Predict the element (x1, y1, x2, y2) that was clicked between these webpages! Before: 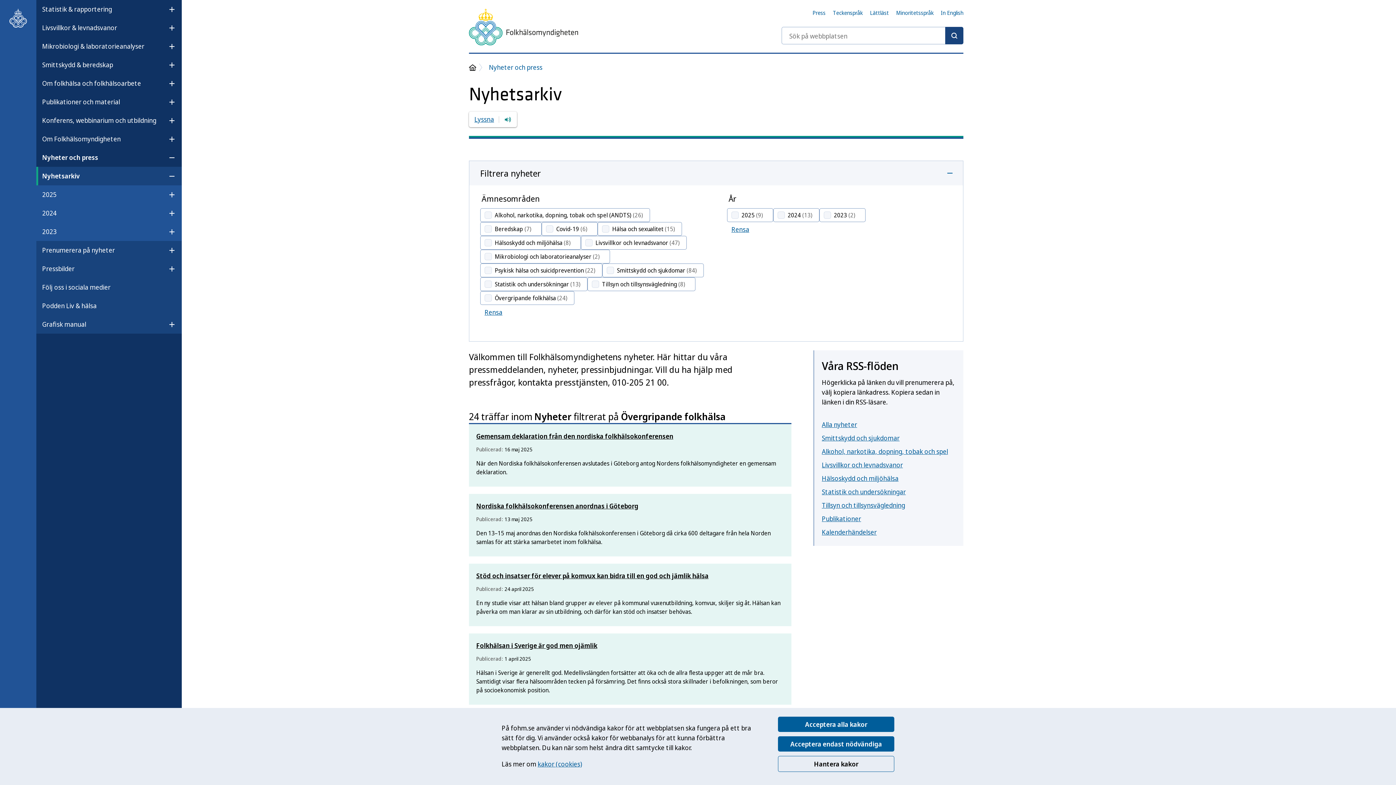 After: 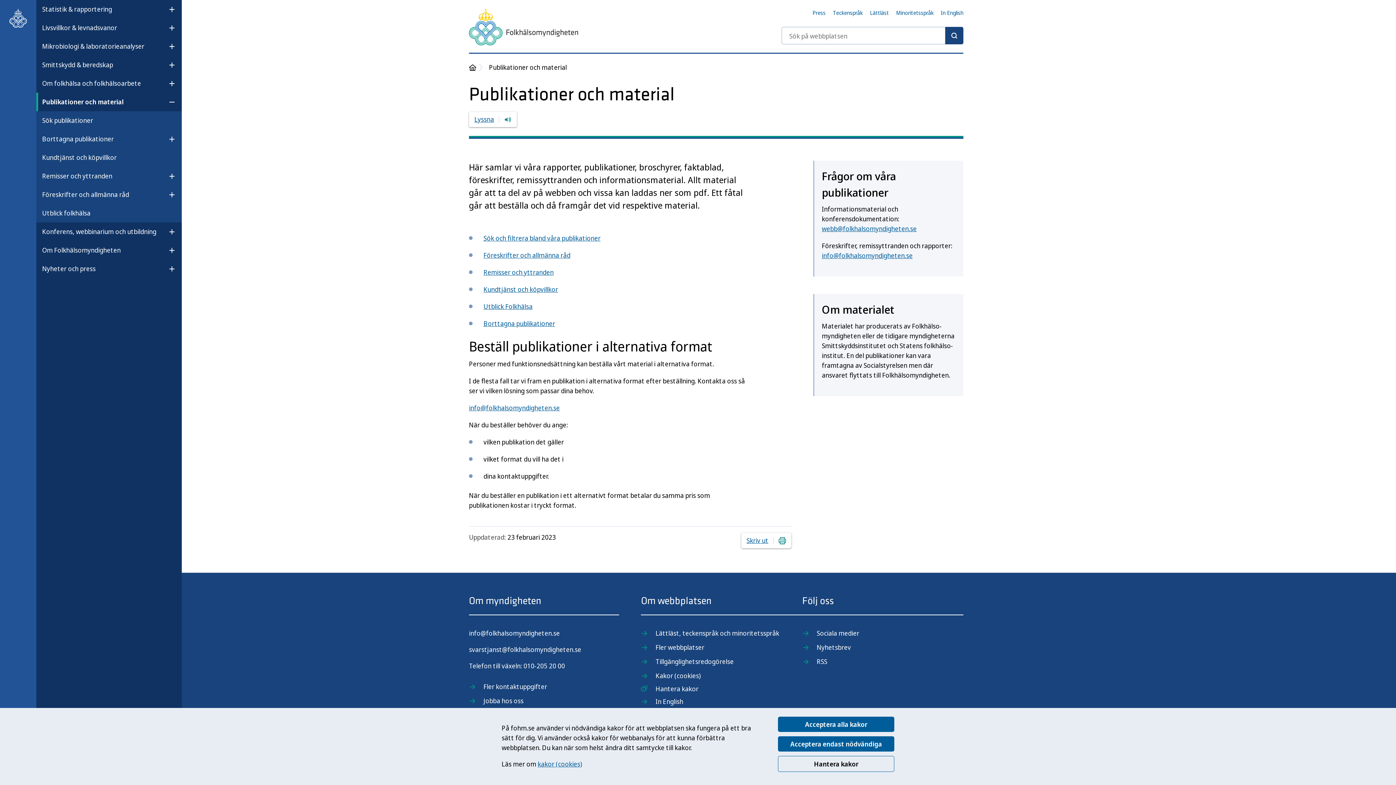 Action: bbox: (42, 94, 120, 109) label: Publikationer och material